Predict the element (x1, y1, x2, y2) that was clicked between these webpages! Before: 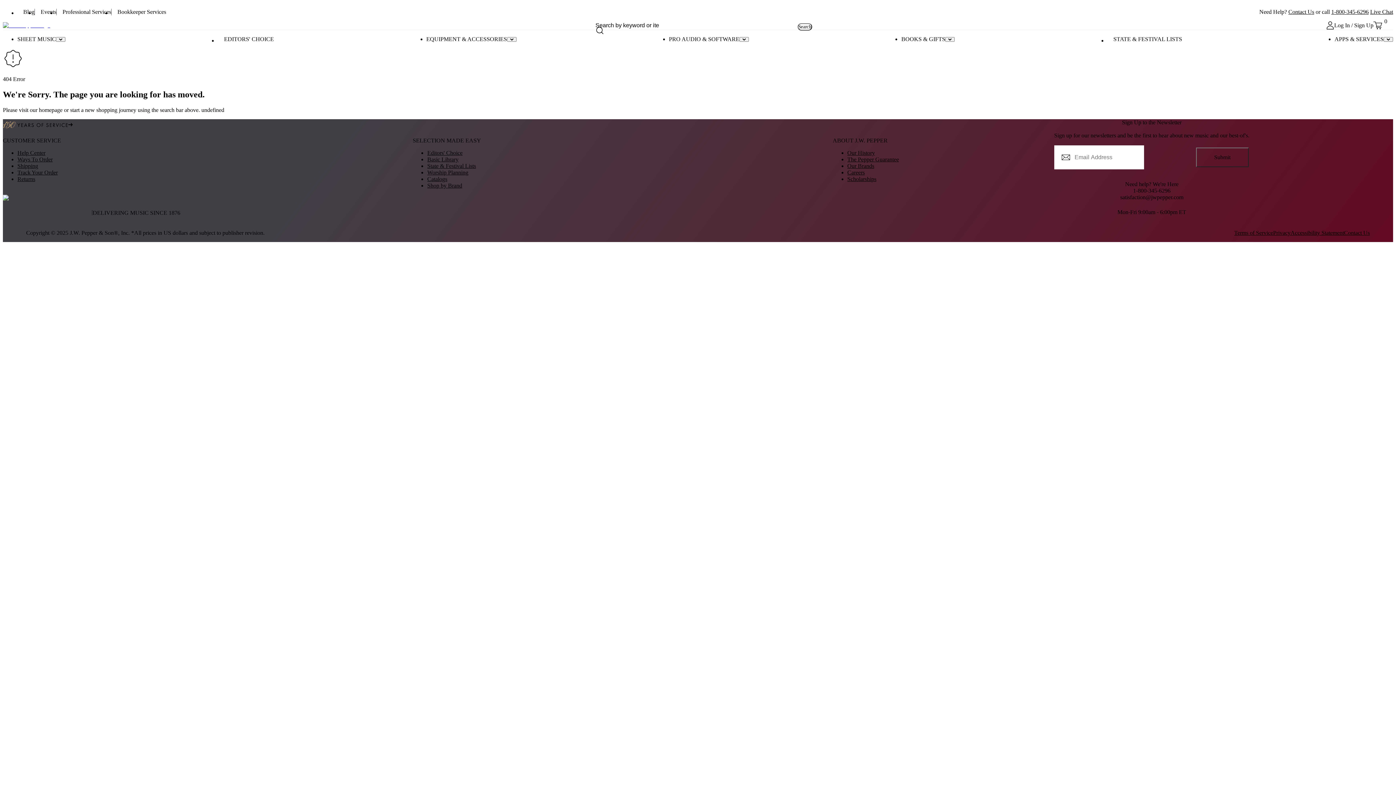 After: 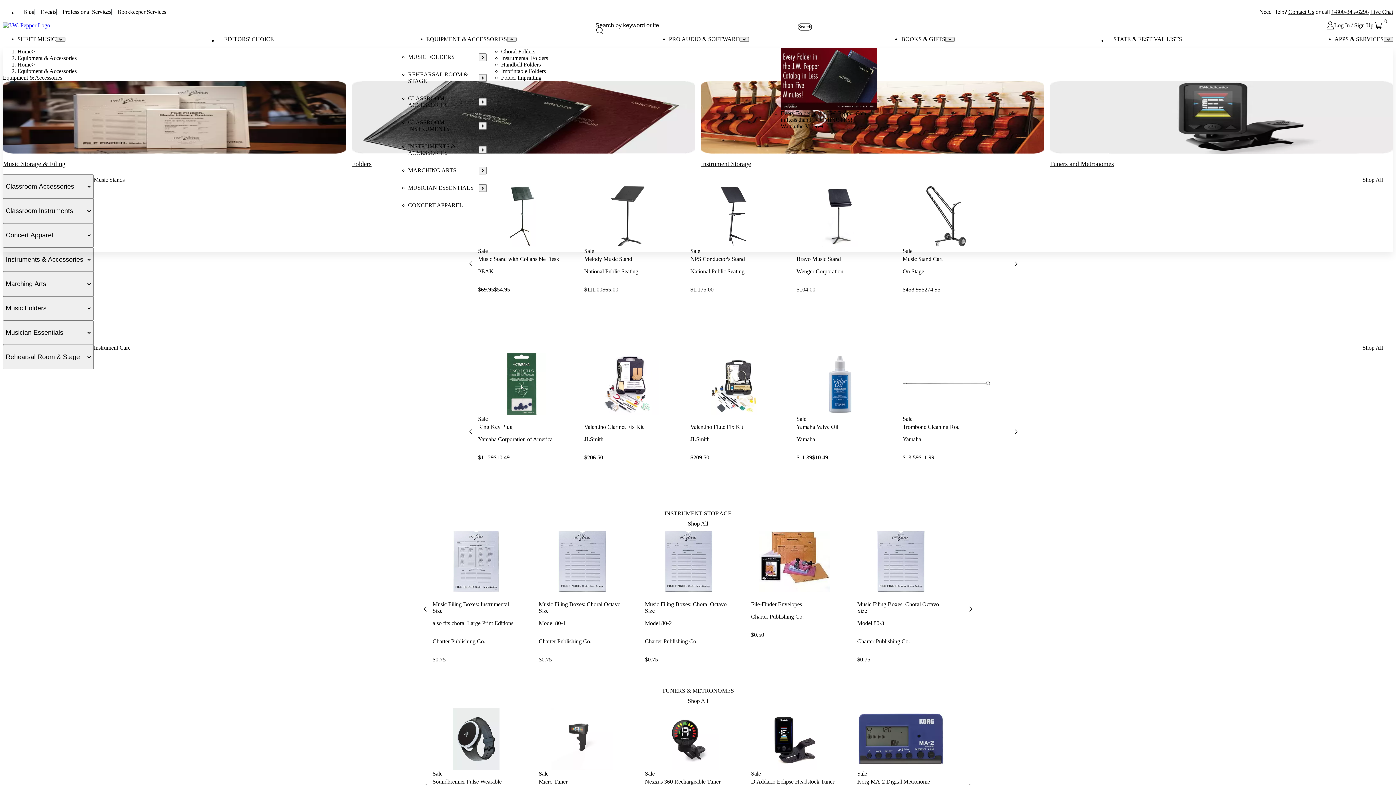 Action: label: EQUIPMENT & ACCESSORIES bbox: (426, 36, 507, 42)